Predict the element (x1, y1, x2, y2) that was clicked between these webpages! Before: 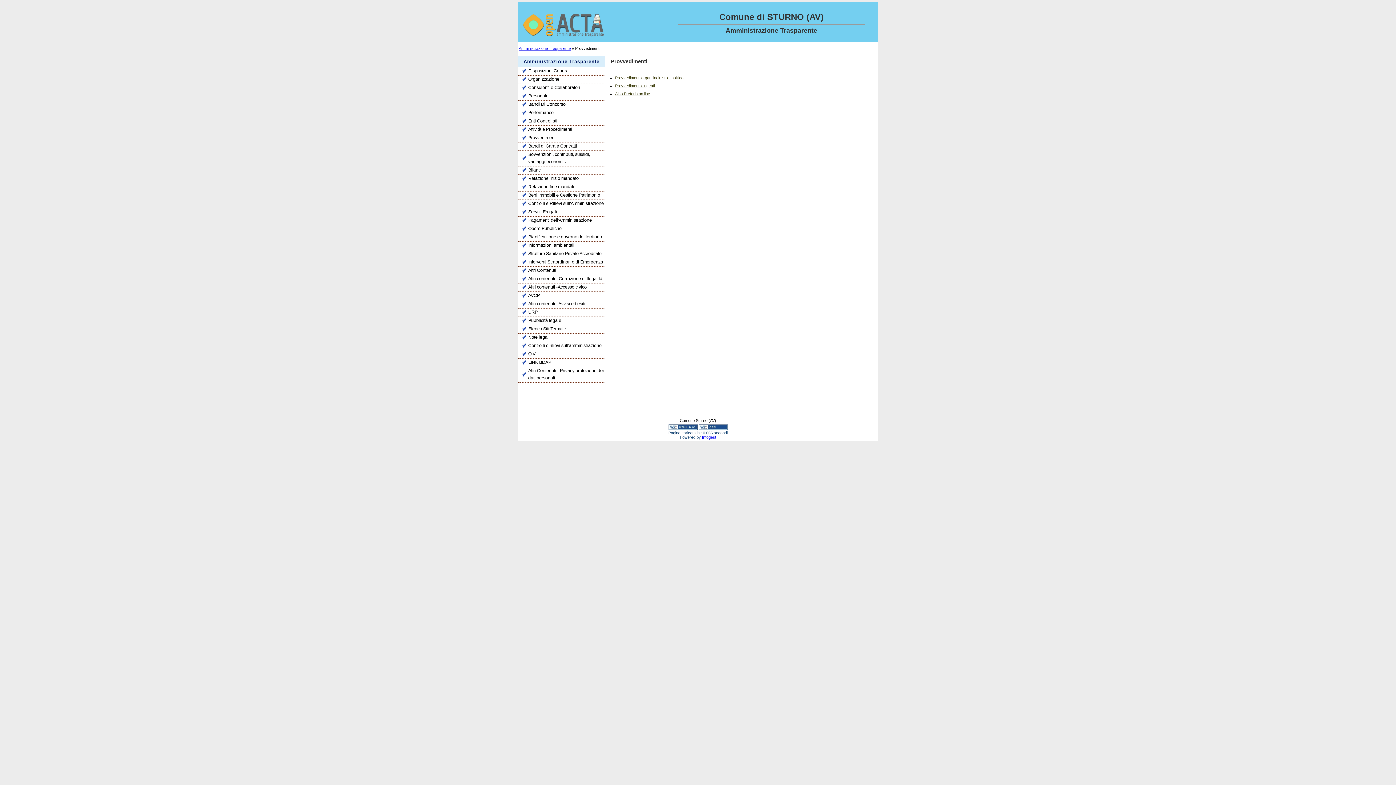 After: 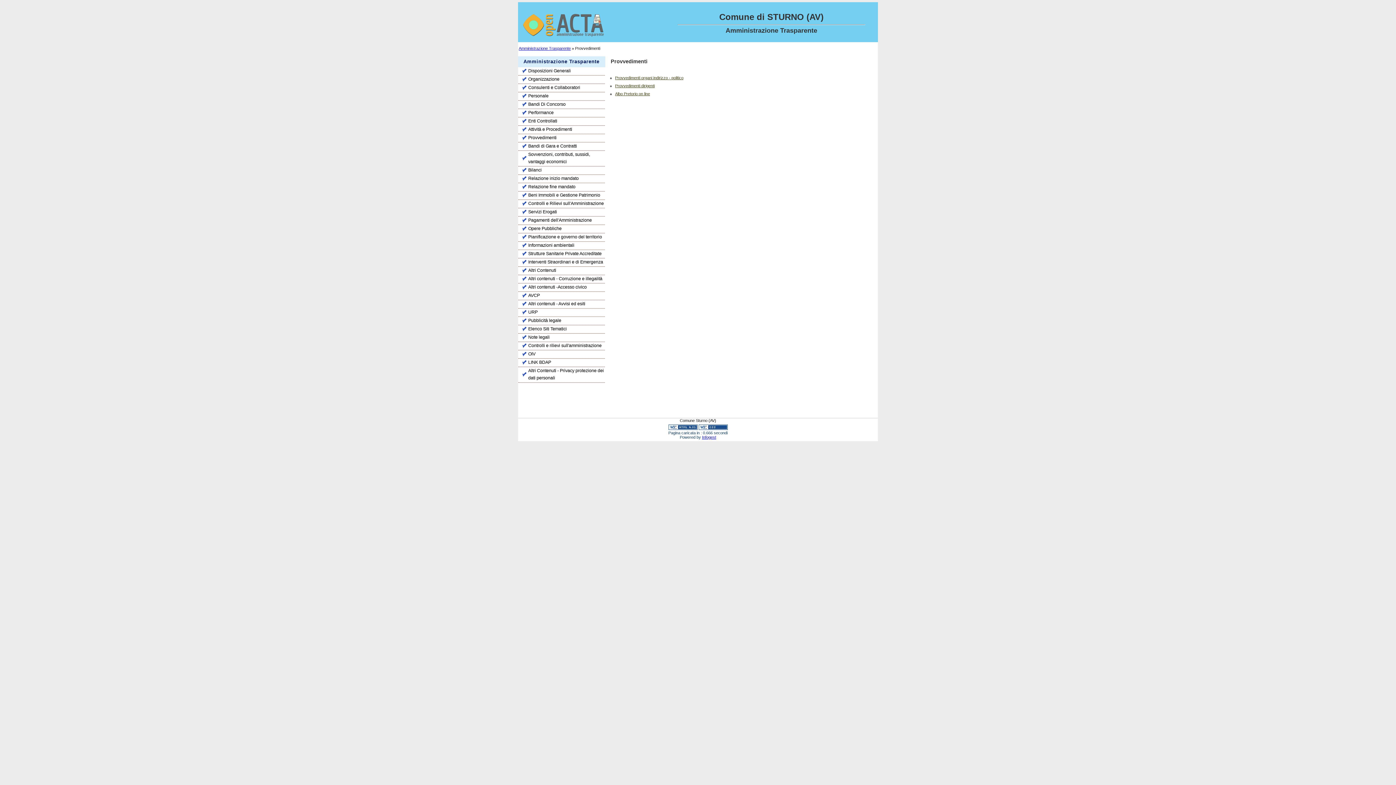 Action: bbox: (702, 435, 716, 439) label: Infogest